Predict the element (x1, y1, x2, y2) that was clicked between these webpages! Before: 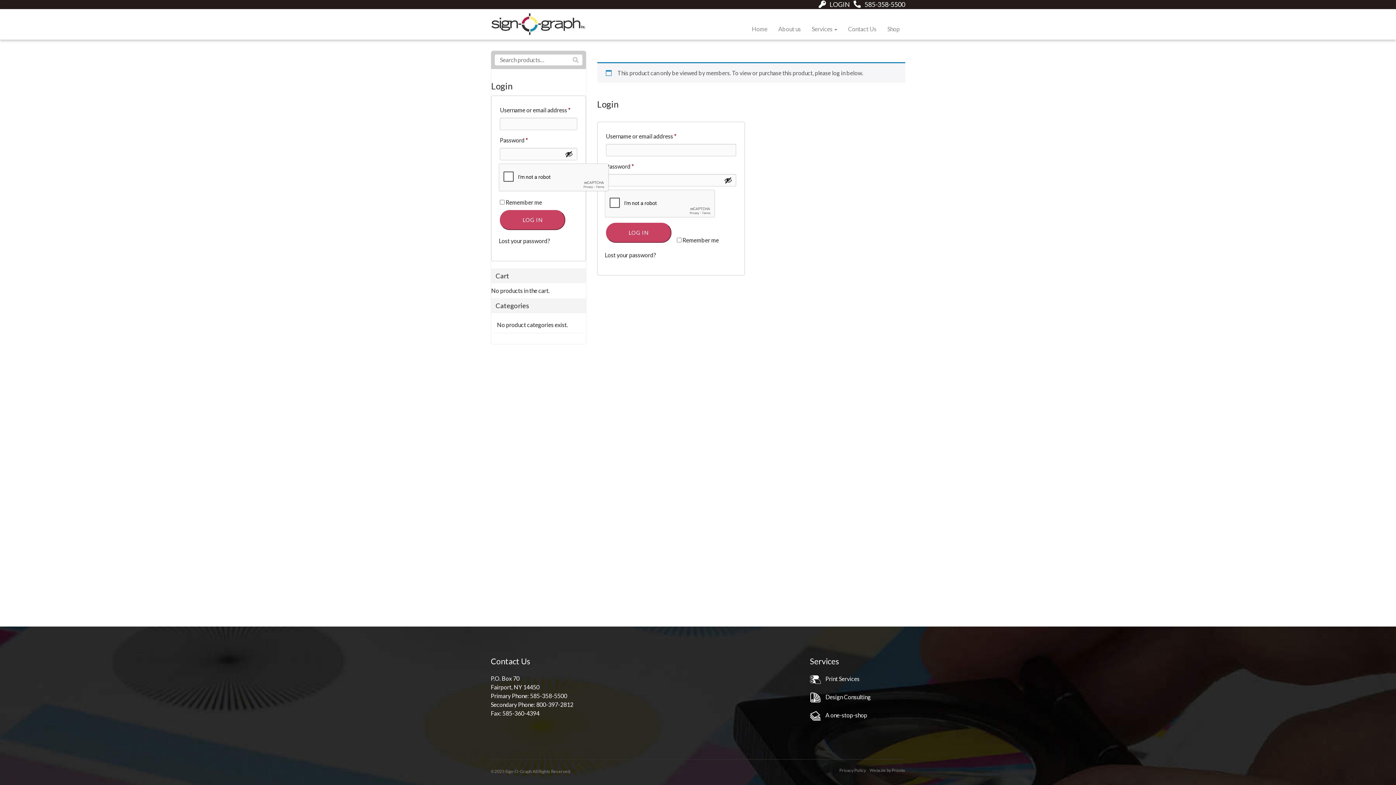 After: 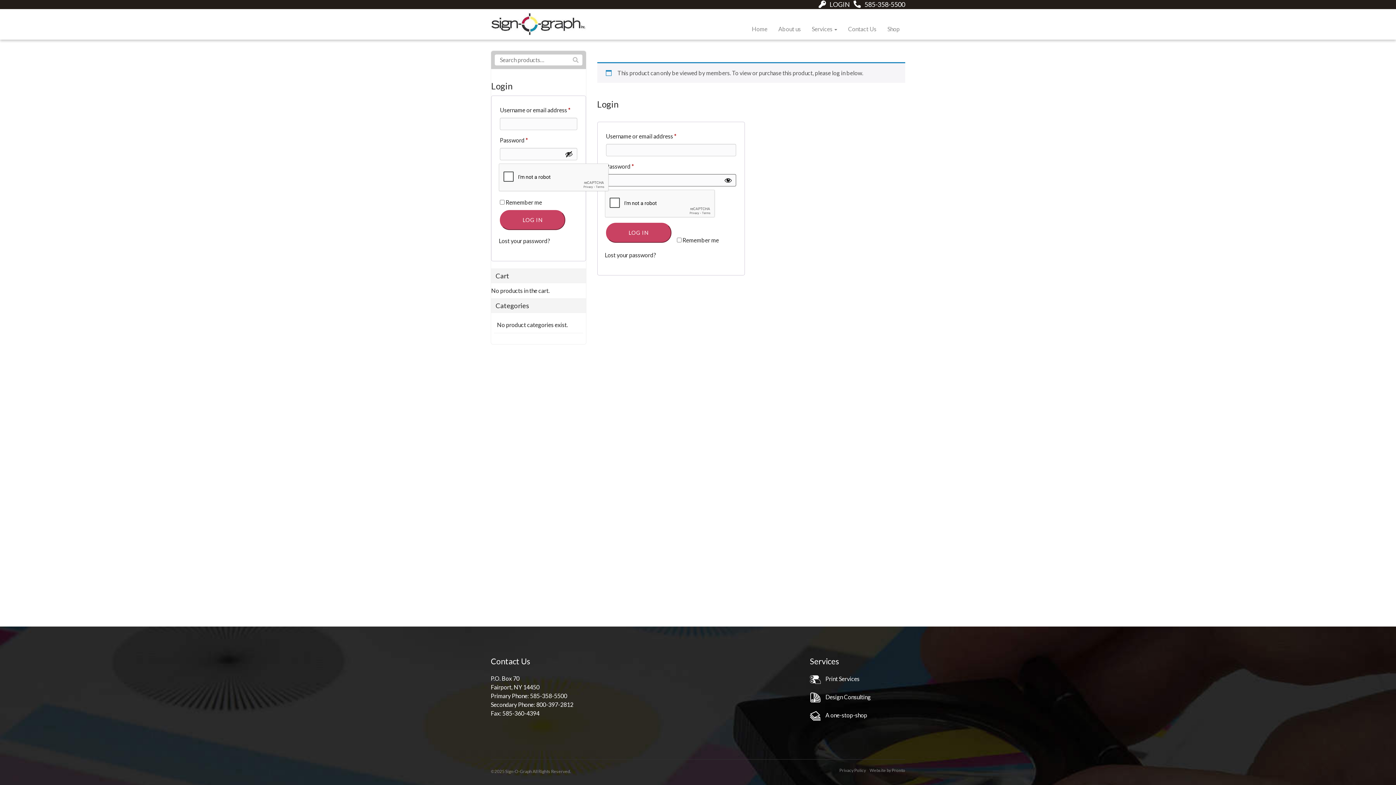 Action: bbox: (724, 176, 732, 184) label: Show password